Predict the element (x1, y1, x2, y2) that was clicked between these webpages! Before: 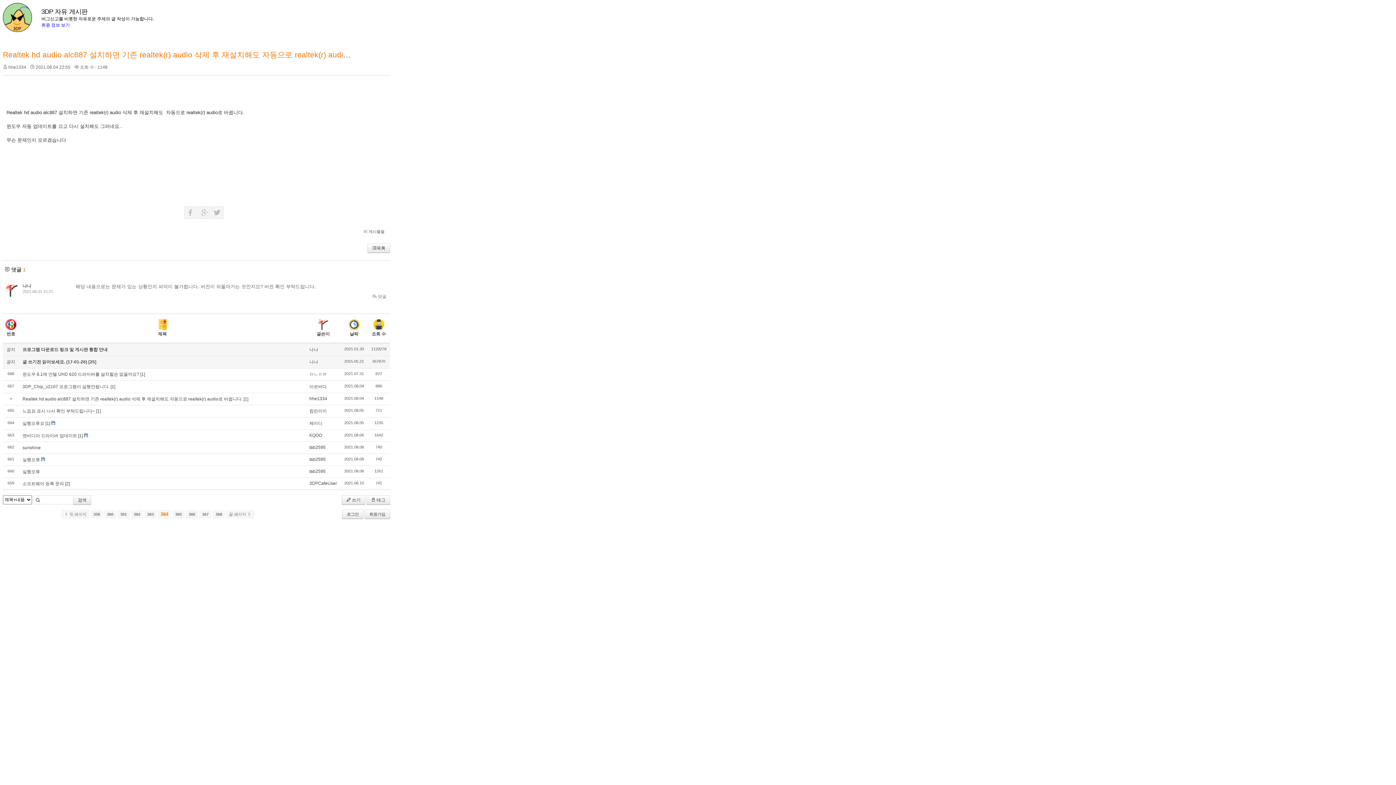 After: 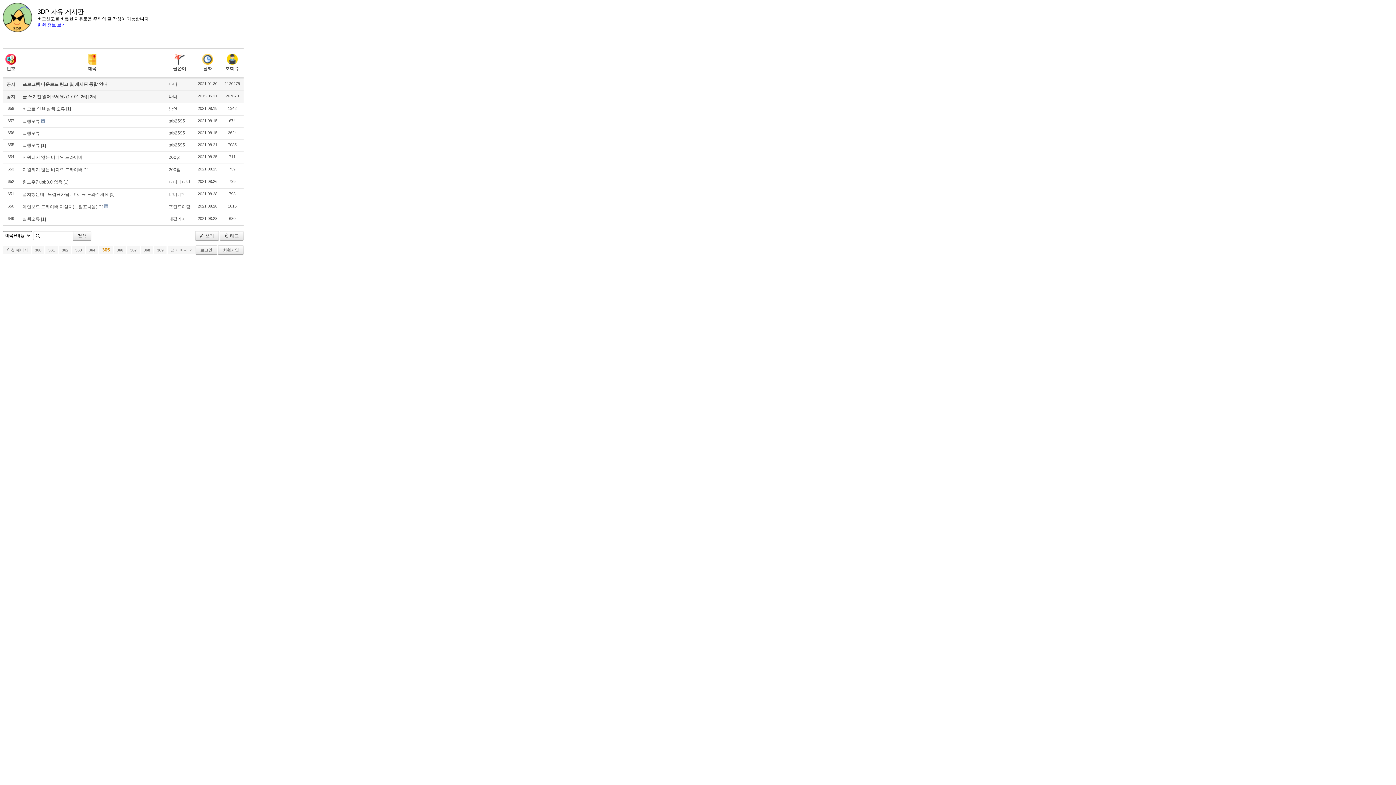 Action: label: 365 bbox: (172, 510, 184, 518)